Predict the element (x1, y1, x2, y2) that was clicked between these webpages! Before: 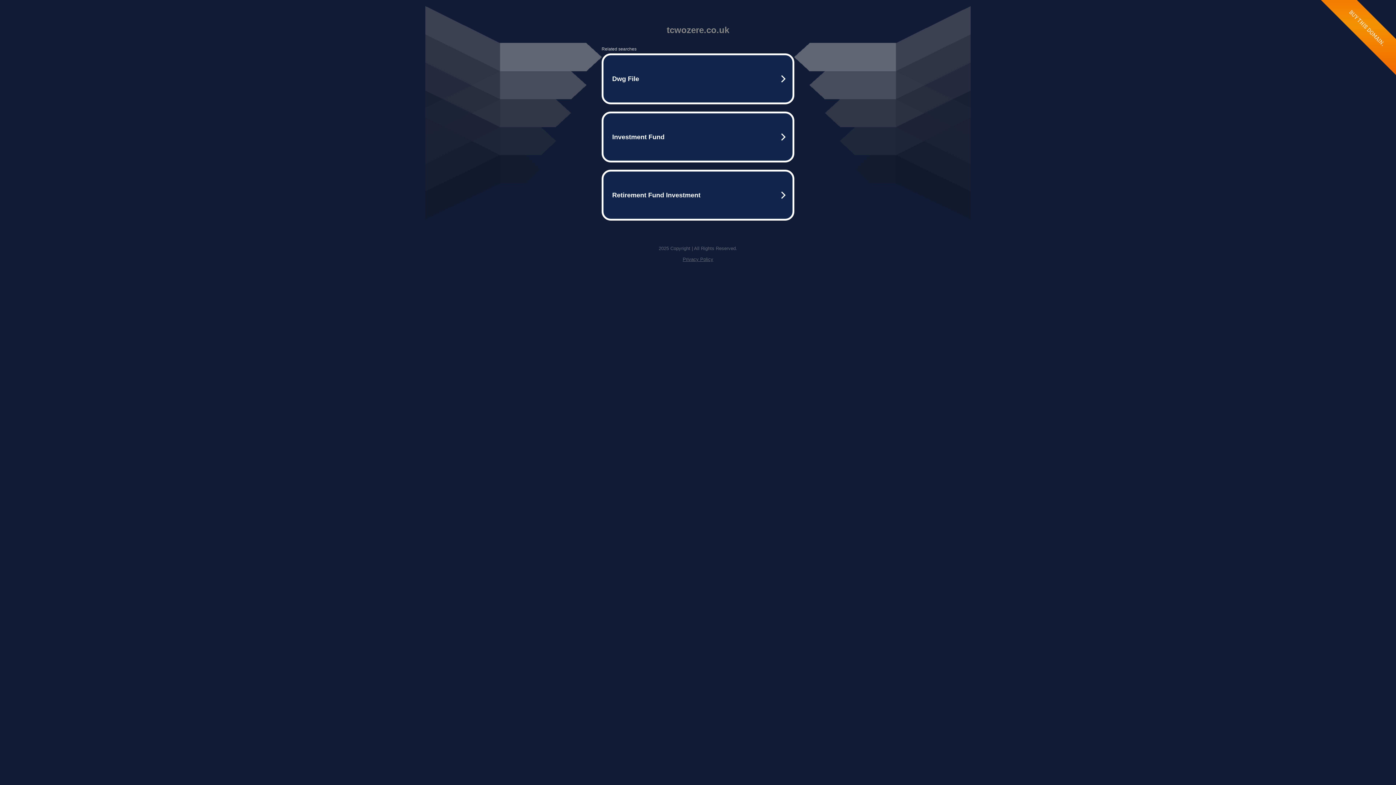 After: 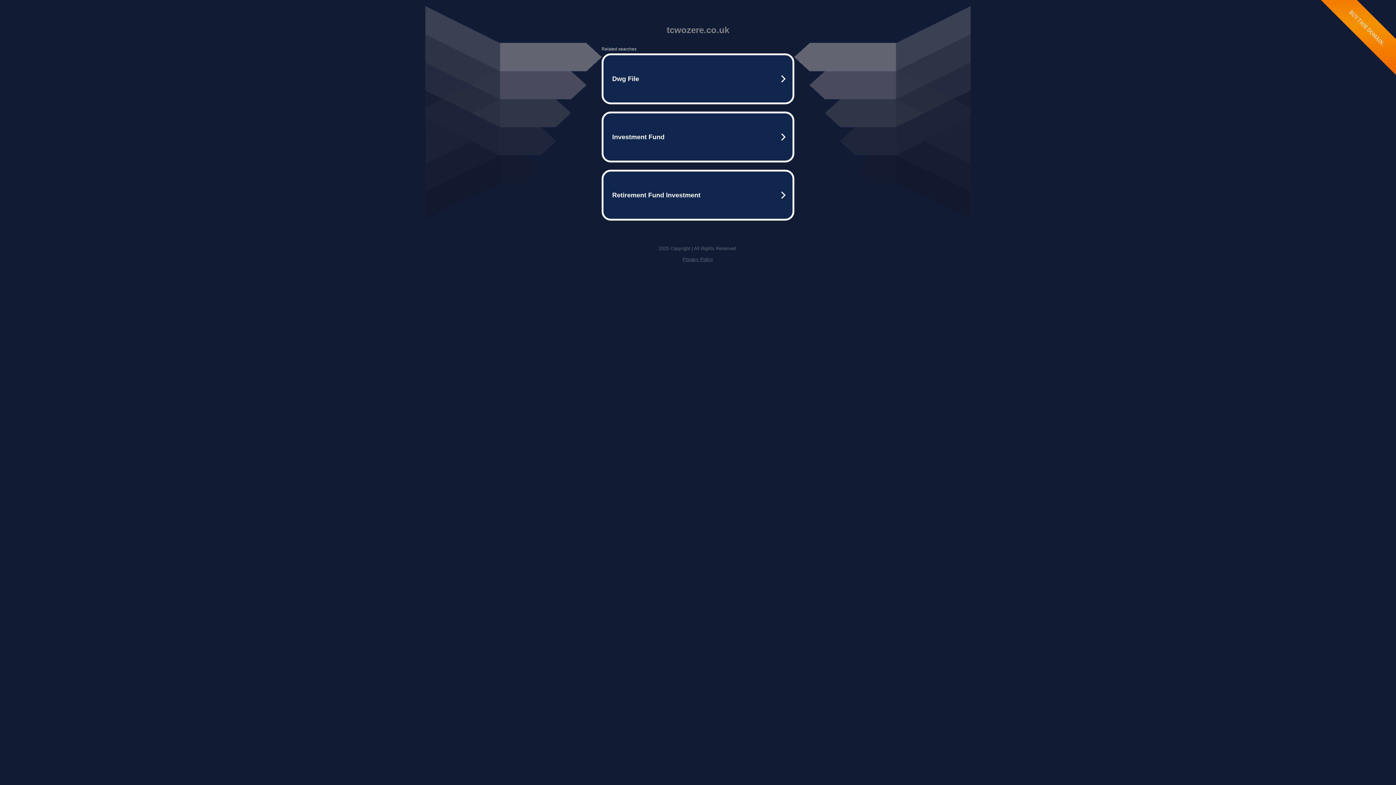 Action: bbox: (682, 256, 713, 262) label: Privacy Policy